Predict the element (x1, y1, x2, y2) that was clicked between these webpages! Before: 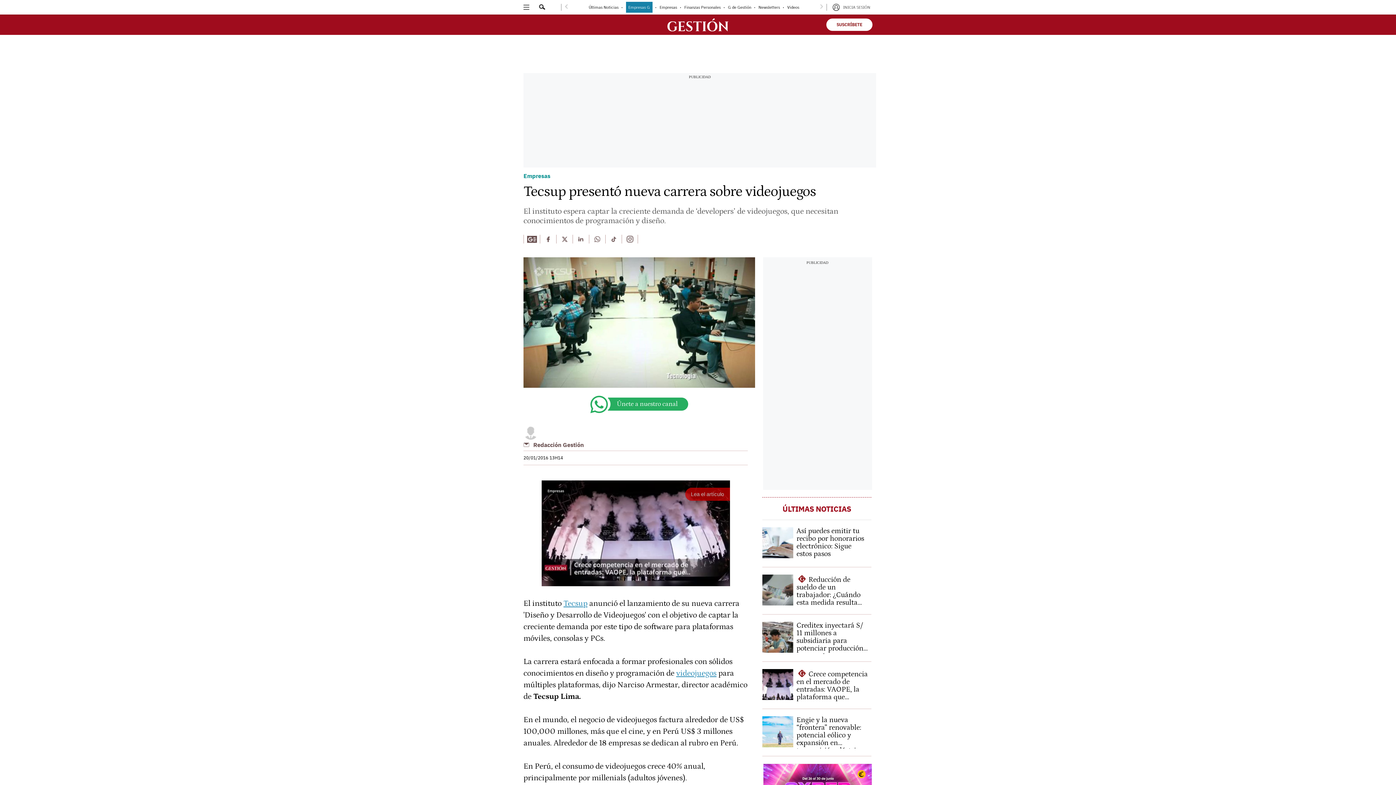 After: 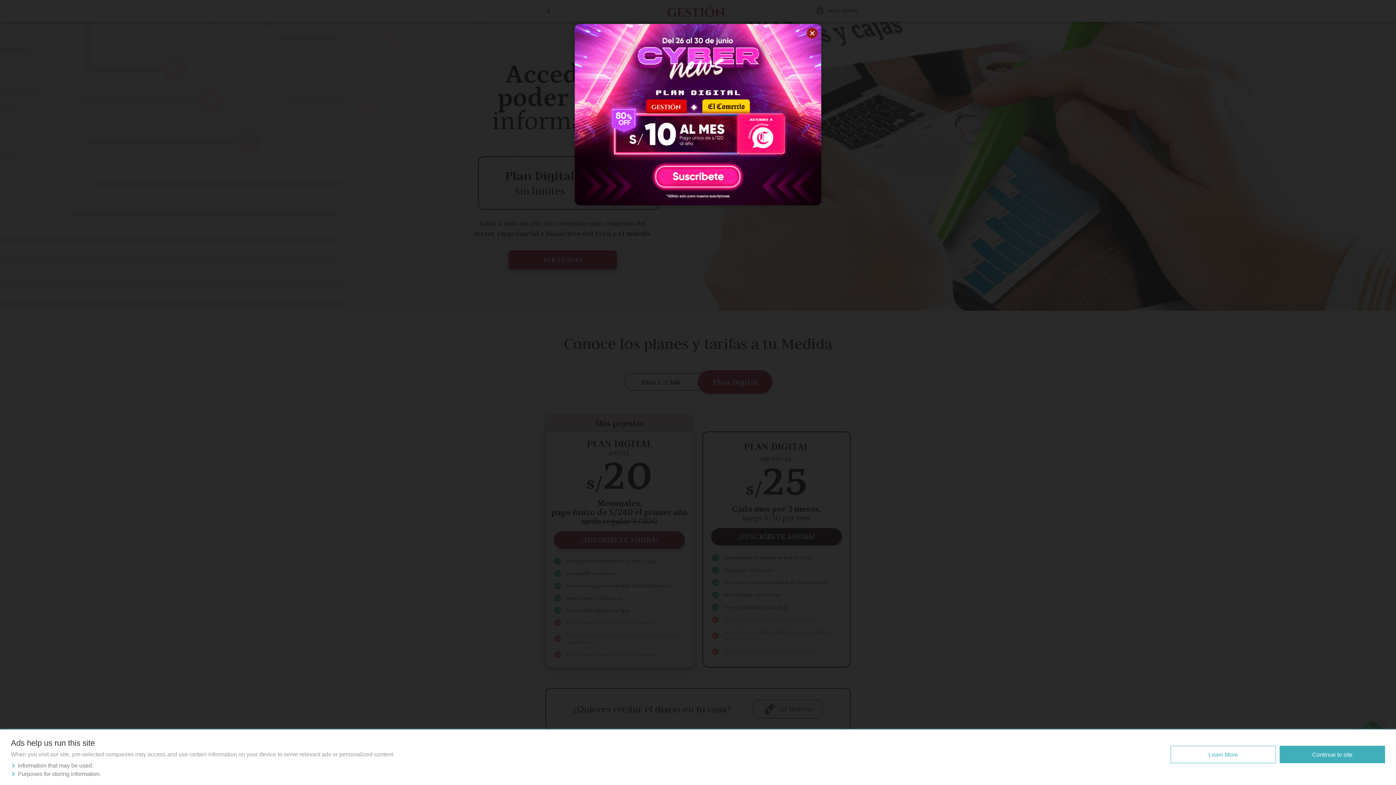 Action: label: SUSCRÍBETE bbox: (826, 18, 872, 30)